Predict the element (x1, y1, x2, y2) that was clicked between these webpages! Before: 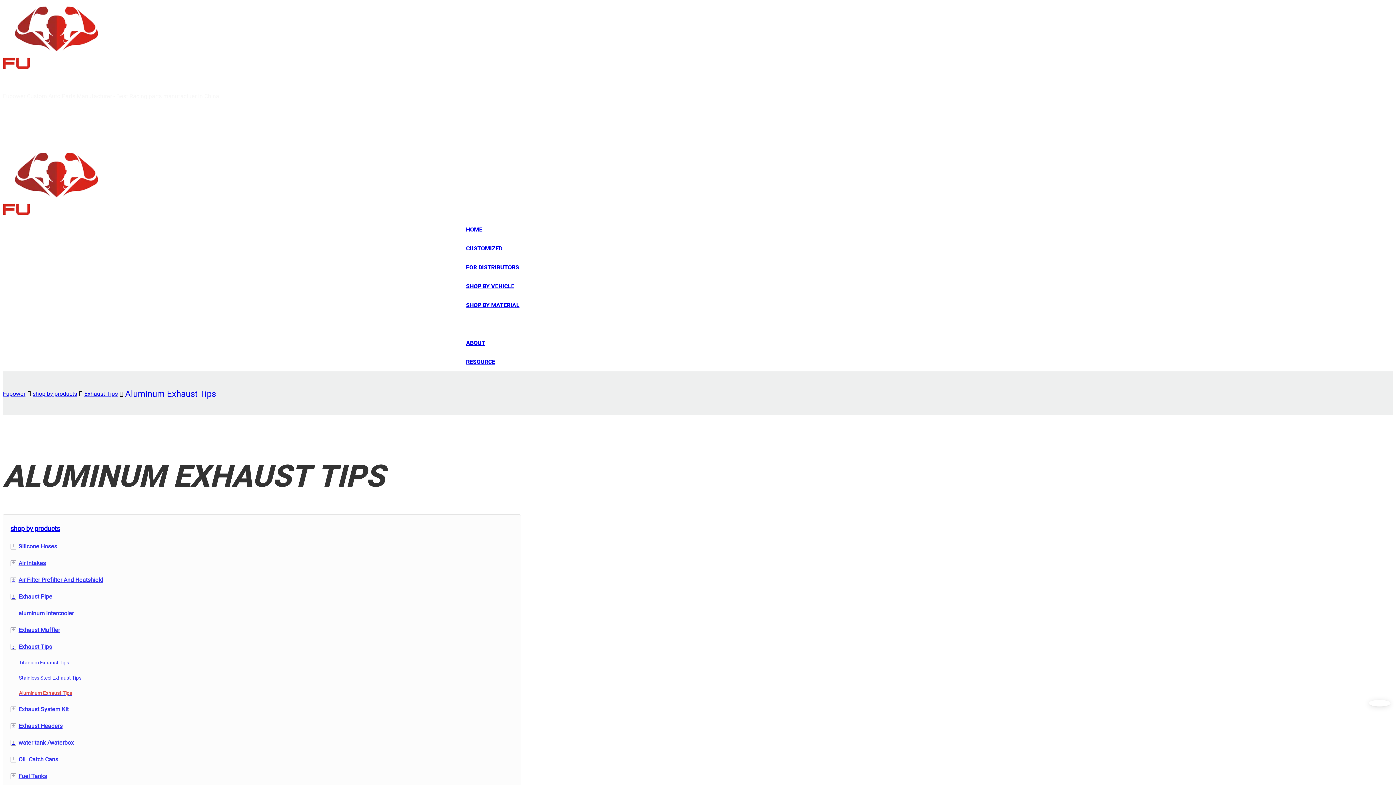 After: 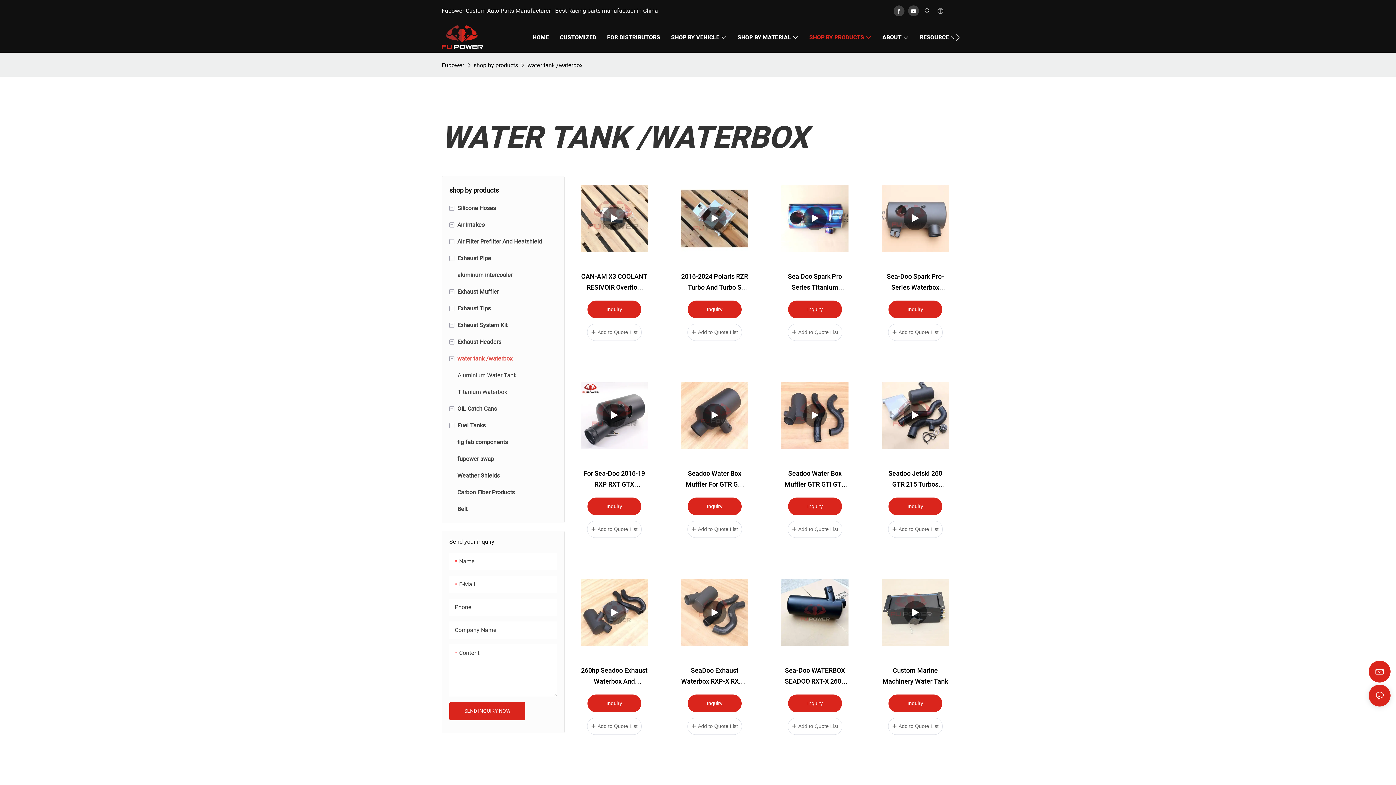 Action: bbox: (3, 735, 520, 751) label: +
water tank /waterbox